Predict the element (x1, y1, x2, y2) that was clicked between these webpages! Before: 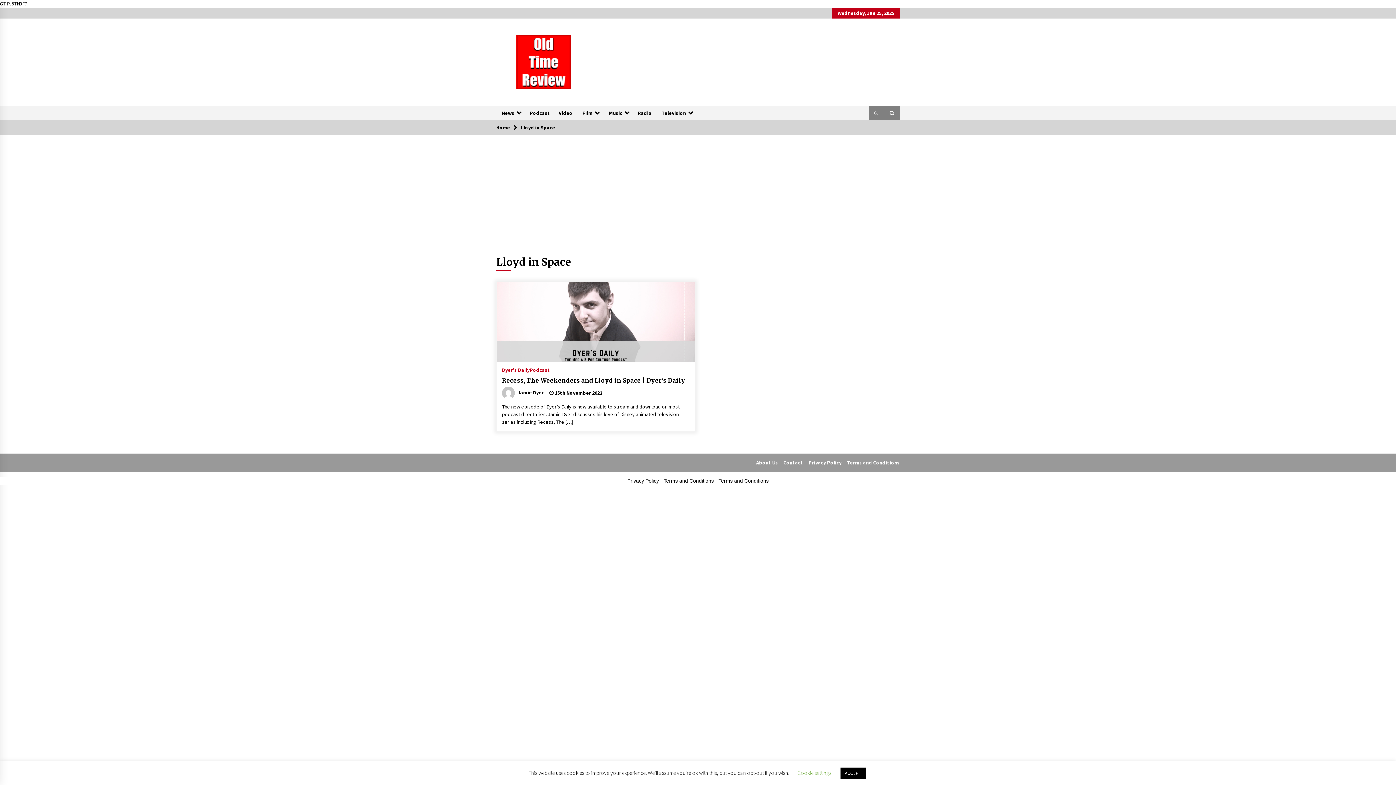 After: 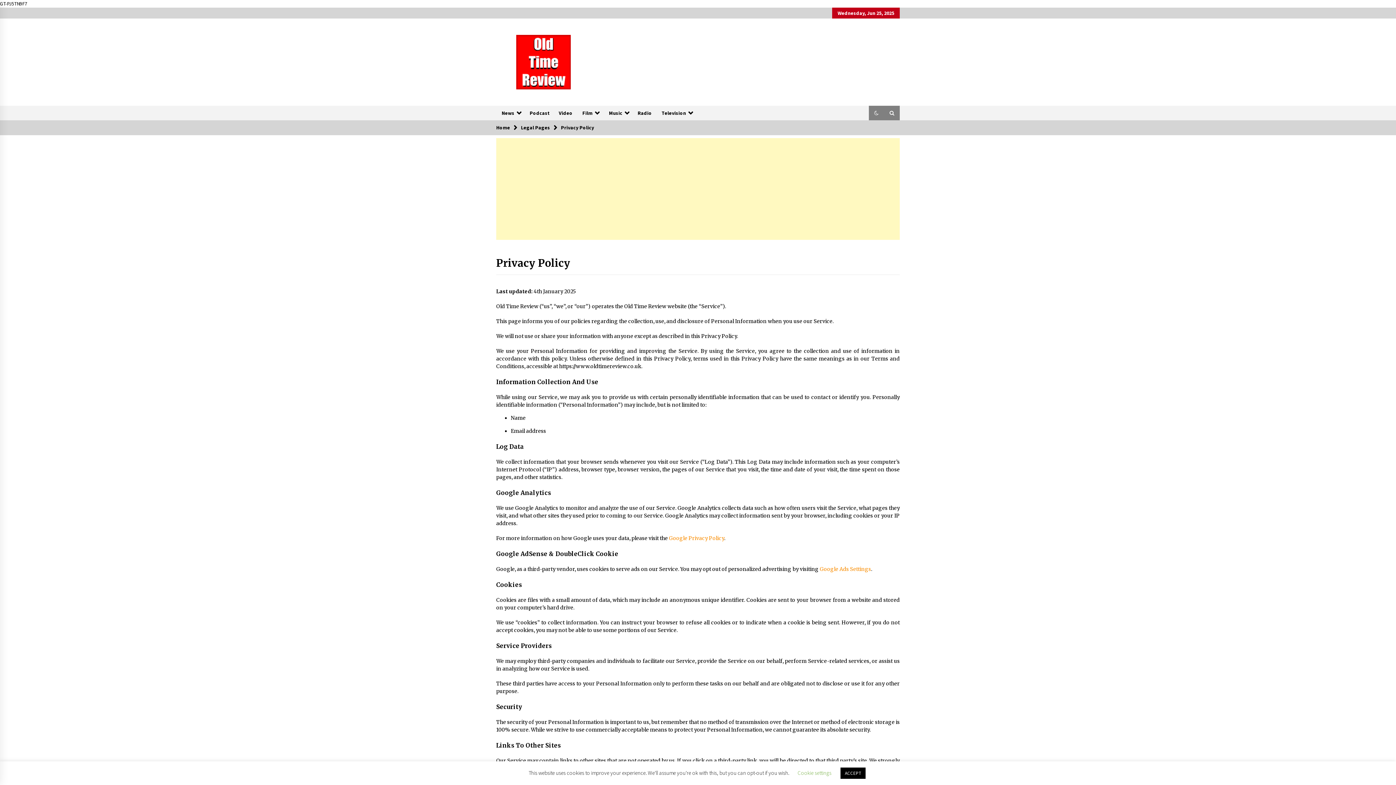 Action: label: Privacy Policy bbox: (808, 459, 847, 466)